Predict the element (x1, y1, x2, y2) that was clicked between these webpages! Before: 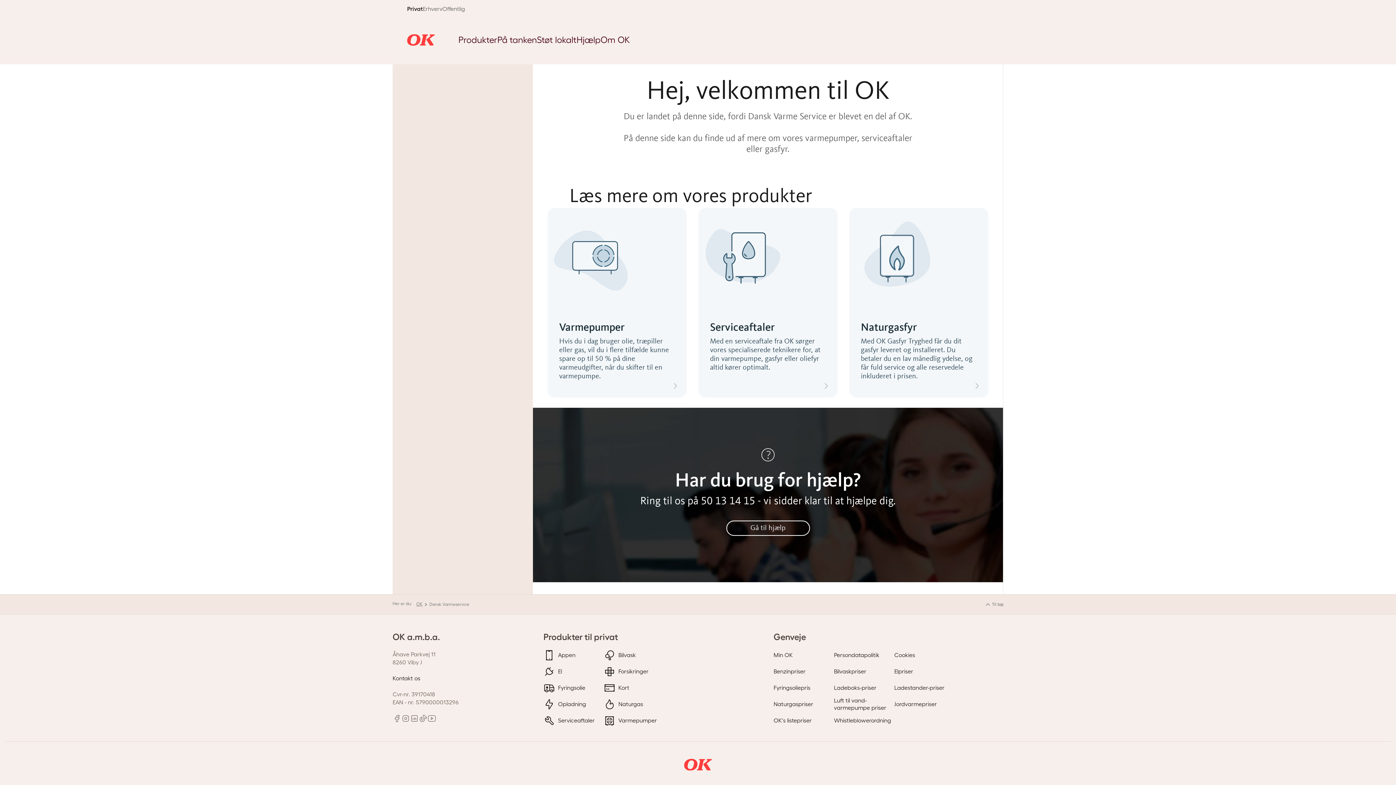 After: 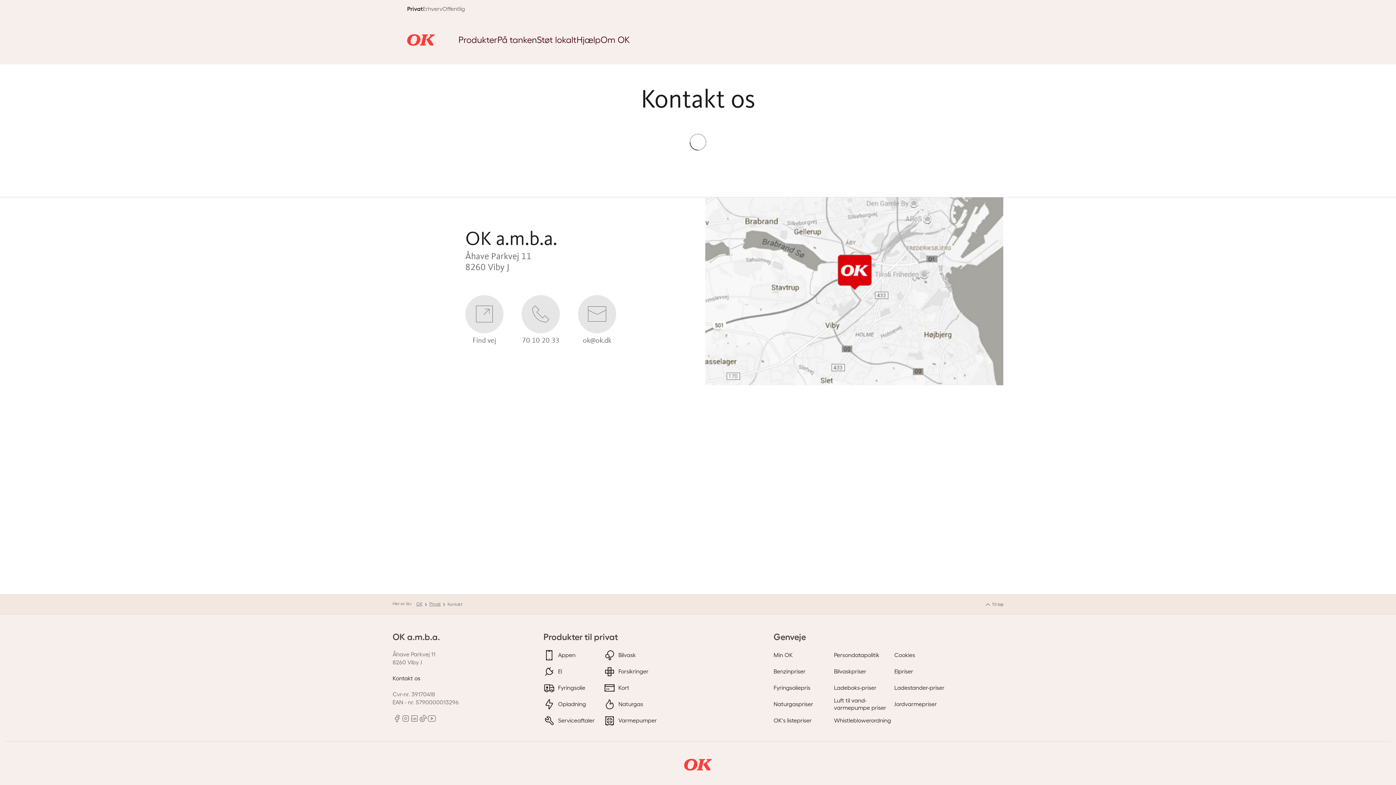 Action: label: Kontakt os bbox: (392, 675, 420, 681)